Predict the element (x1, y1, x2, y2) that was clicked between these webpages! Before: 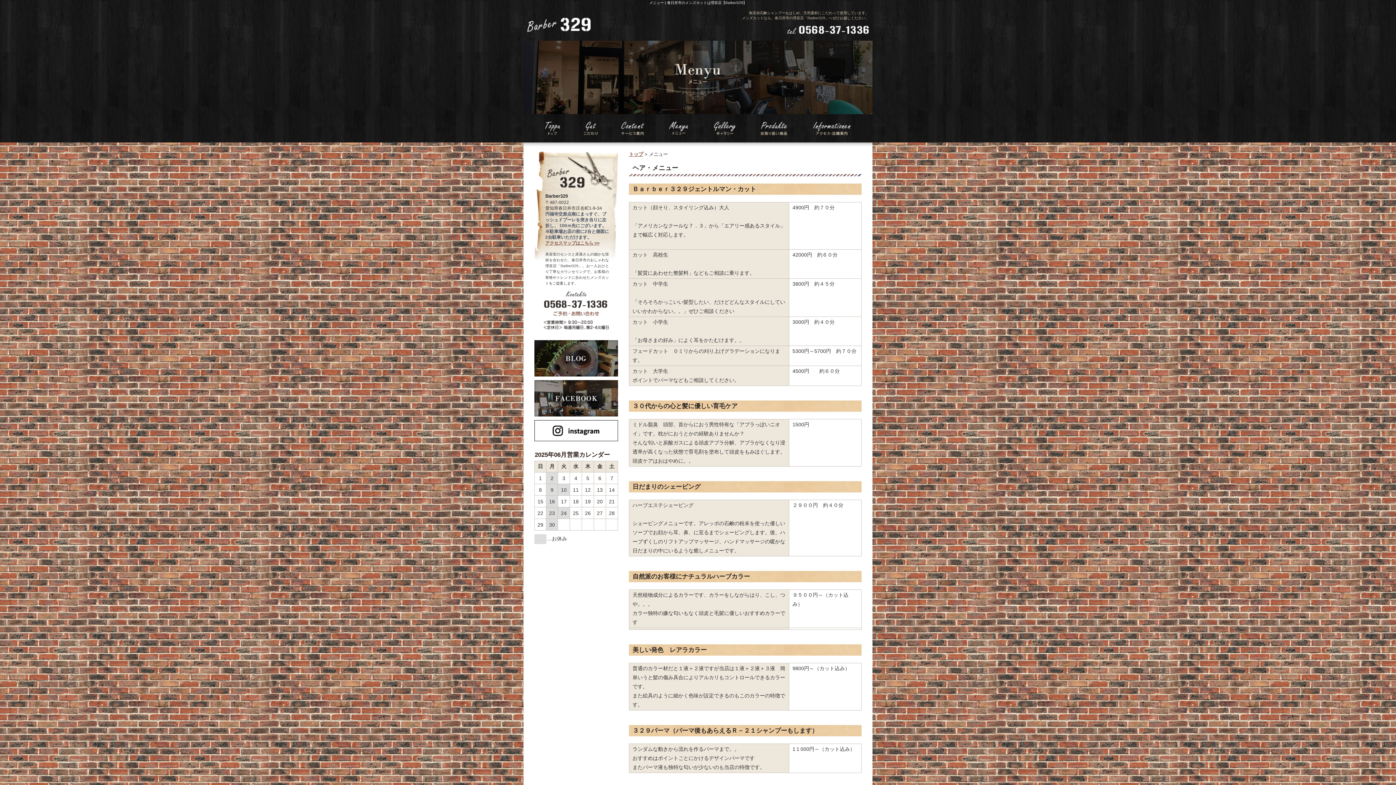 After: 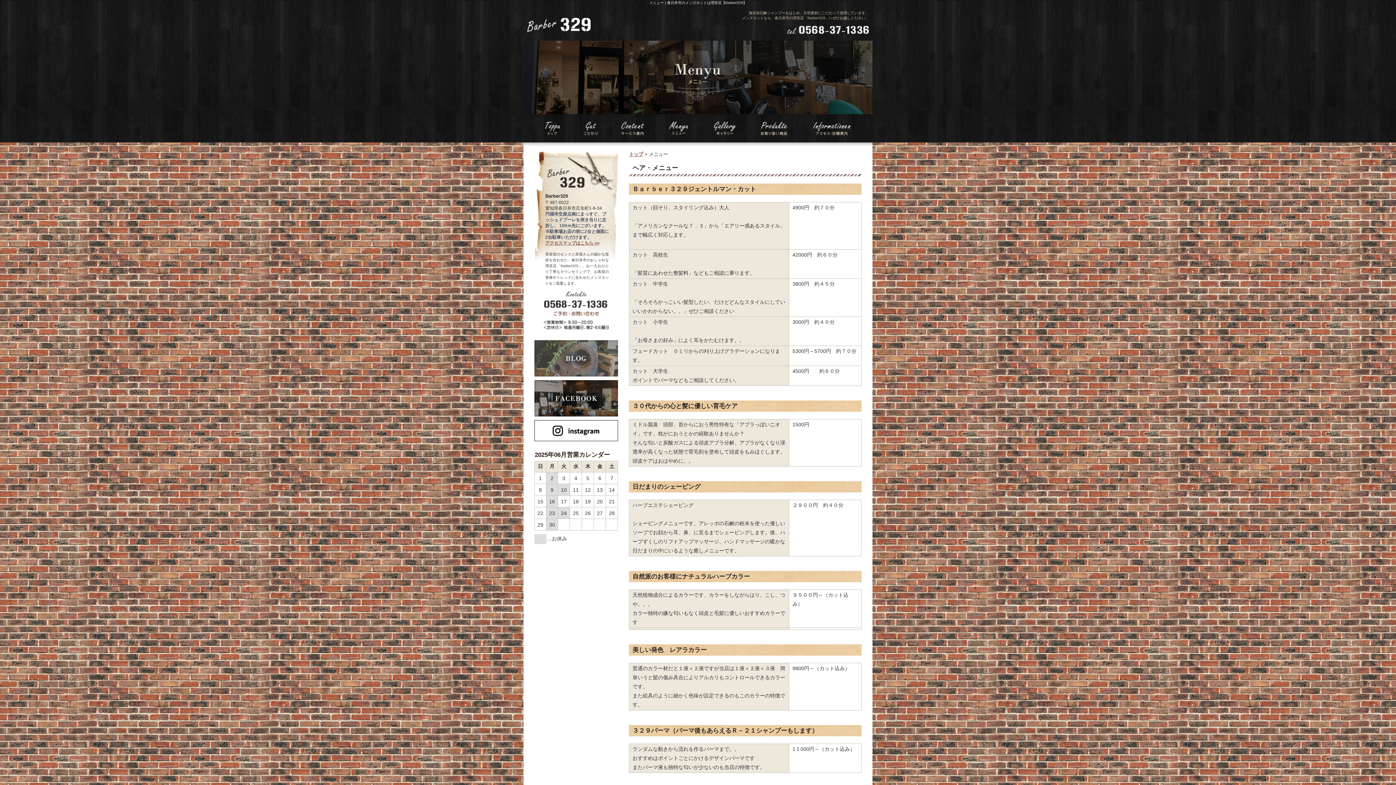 Action: bbox: (534, 372, 618, 376)